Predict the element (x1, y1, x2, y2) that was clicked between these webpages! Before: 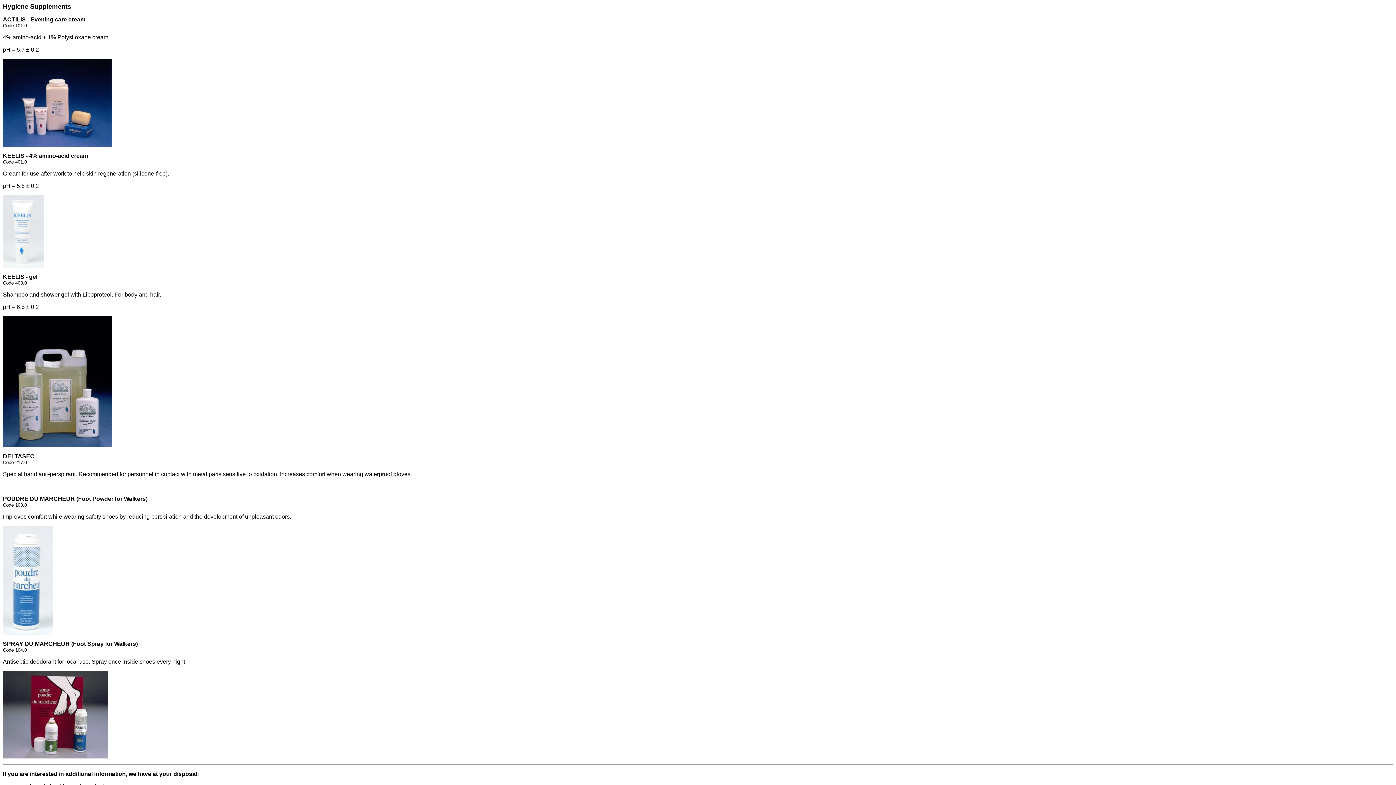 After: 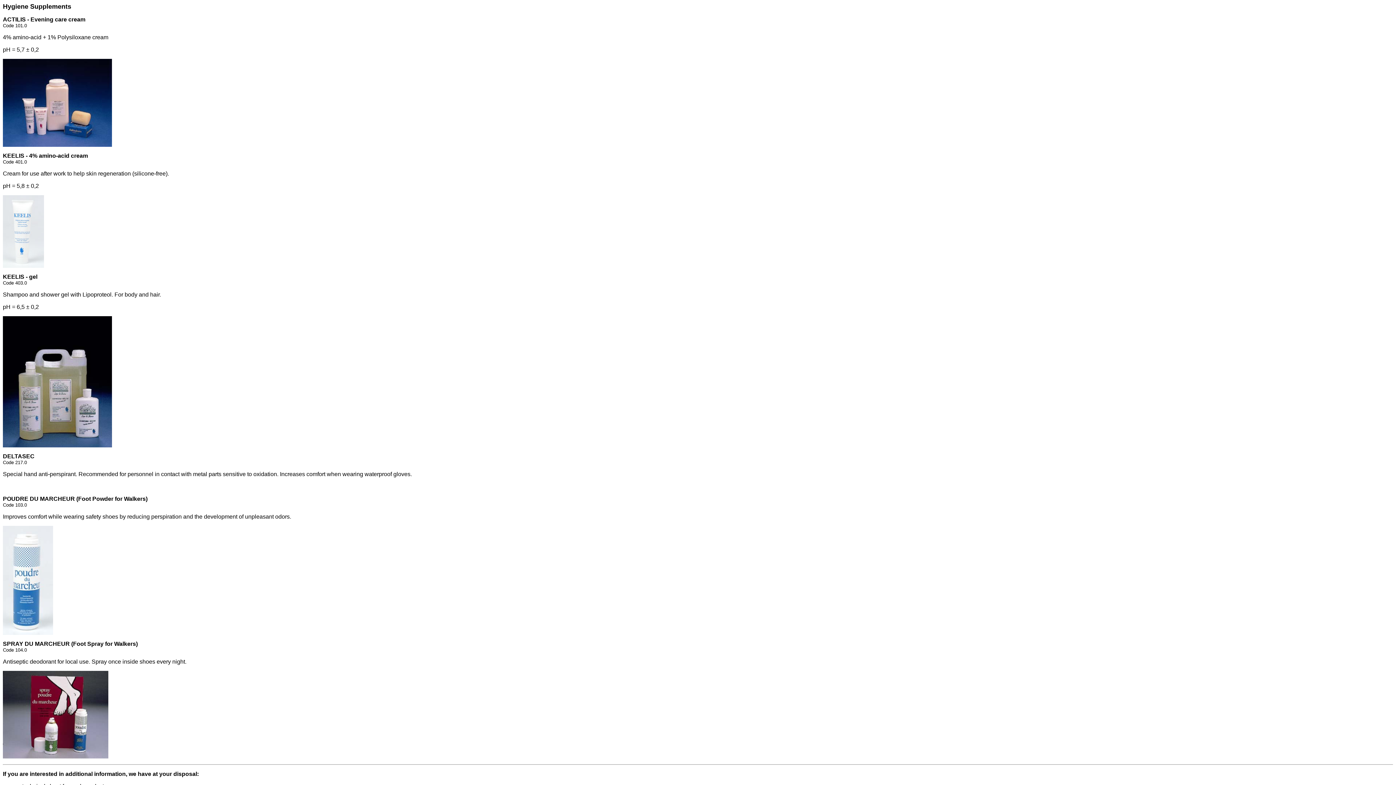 Action: bbox: (2, 16, 85, 22) label: ACTILIS - Evening care cream